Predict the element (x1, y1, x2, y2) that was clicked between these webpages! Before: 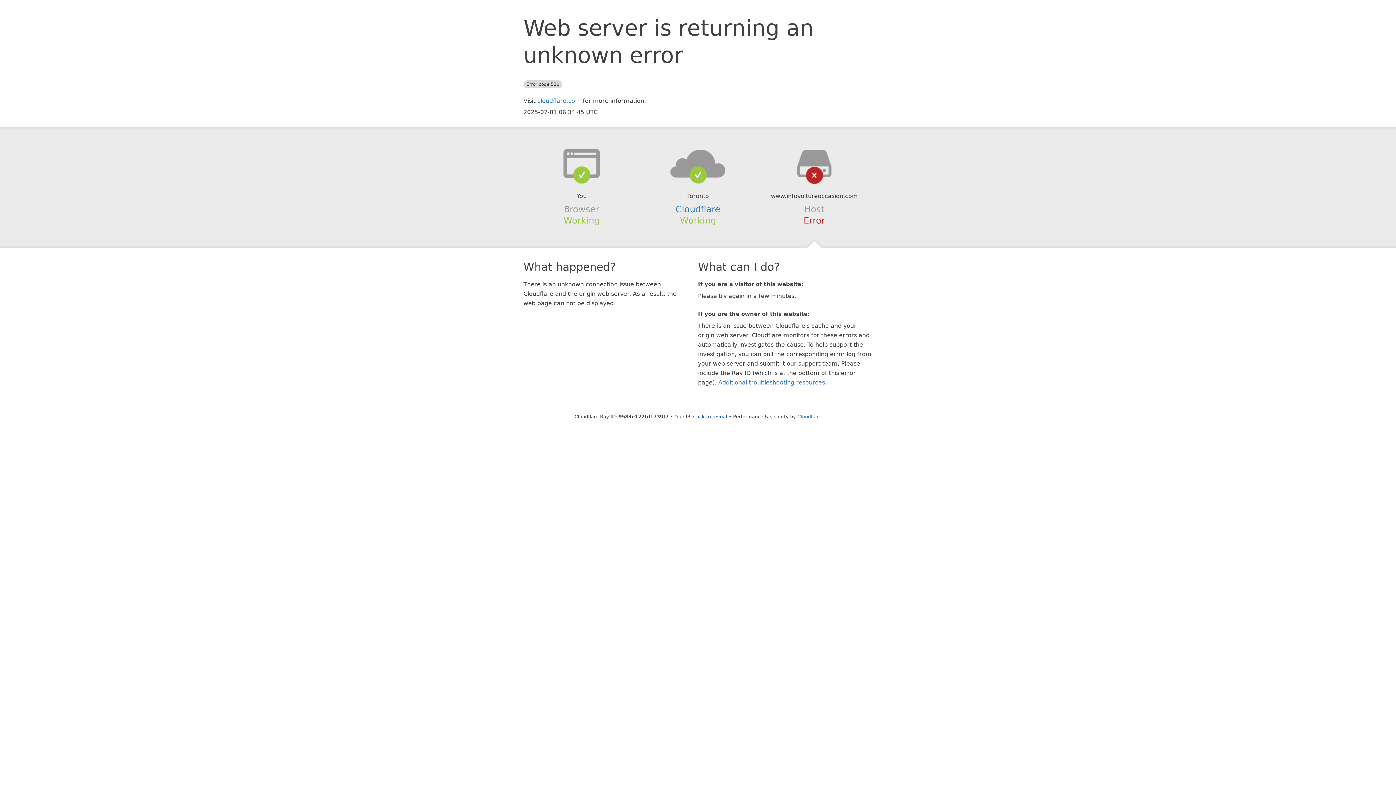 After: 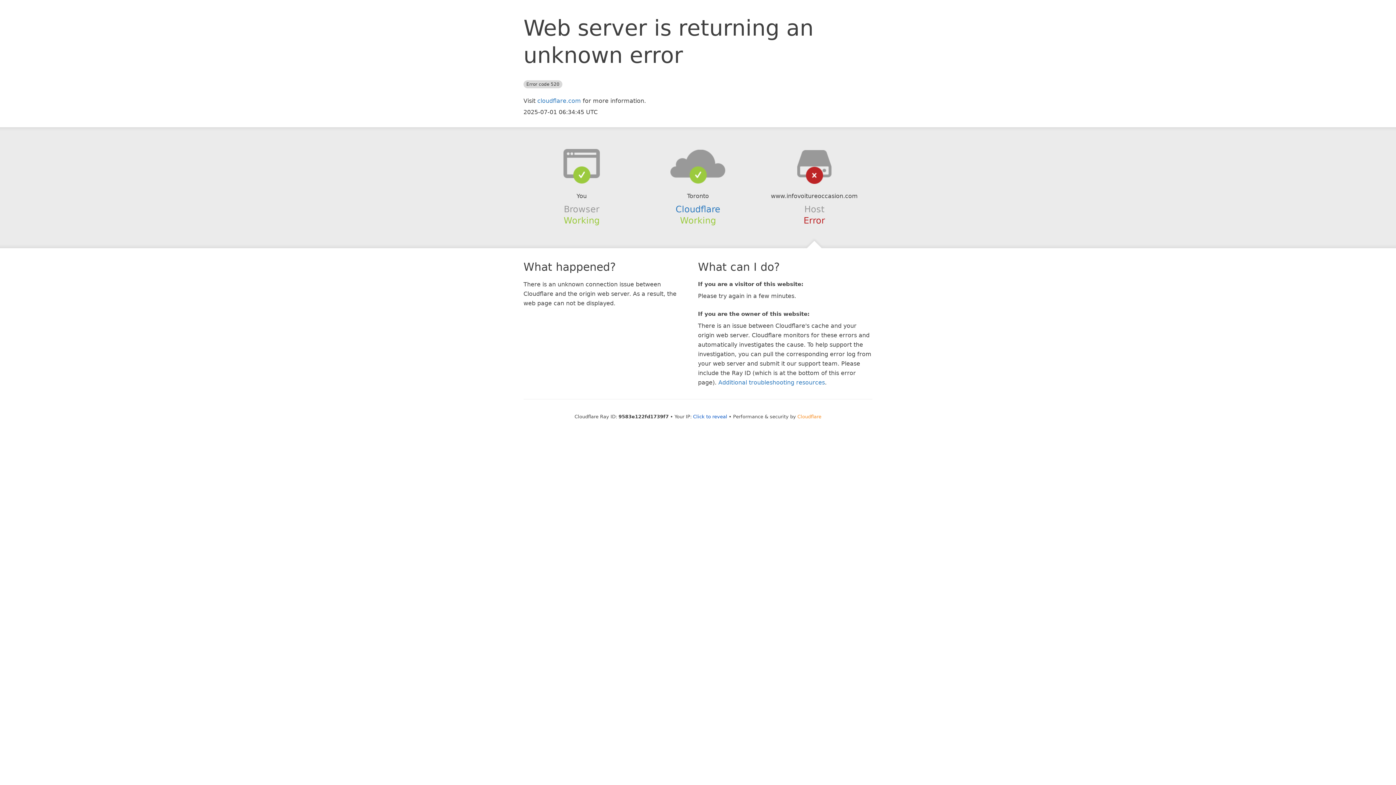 Action: label: Cloudflare bbox: (797, 414, 821, 419)